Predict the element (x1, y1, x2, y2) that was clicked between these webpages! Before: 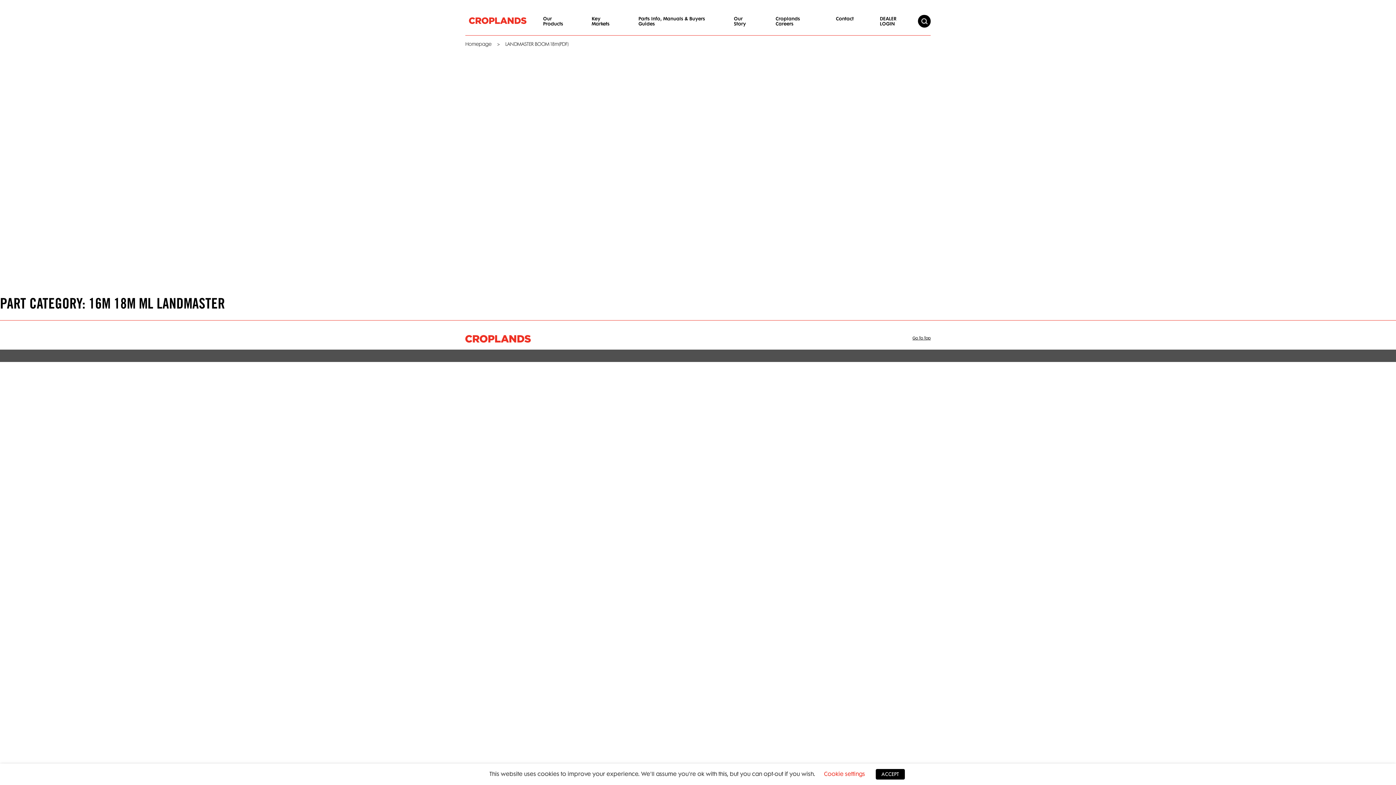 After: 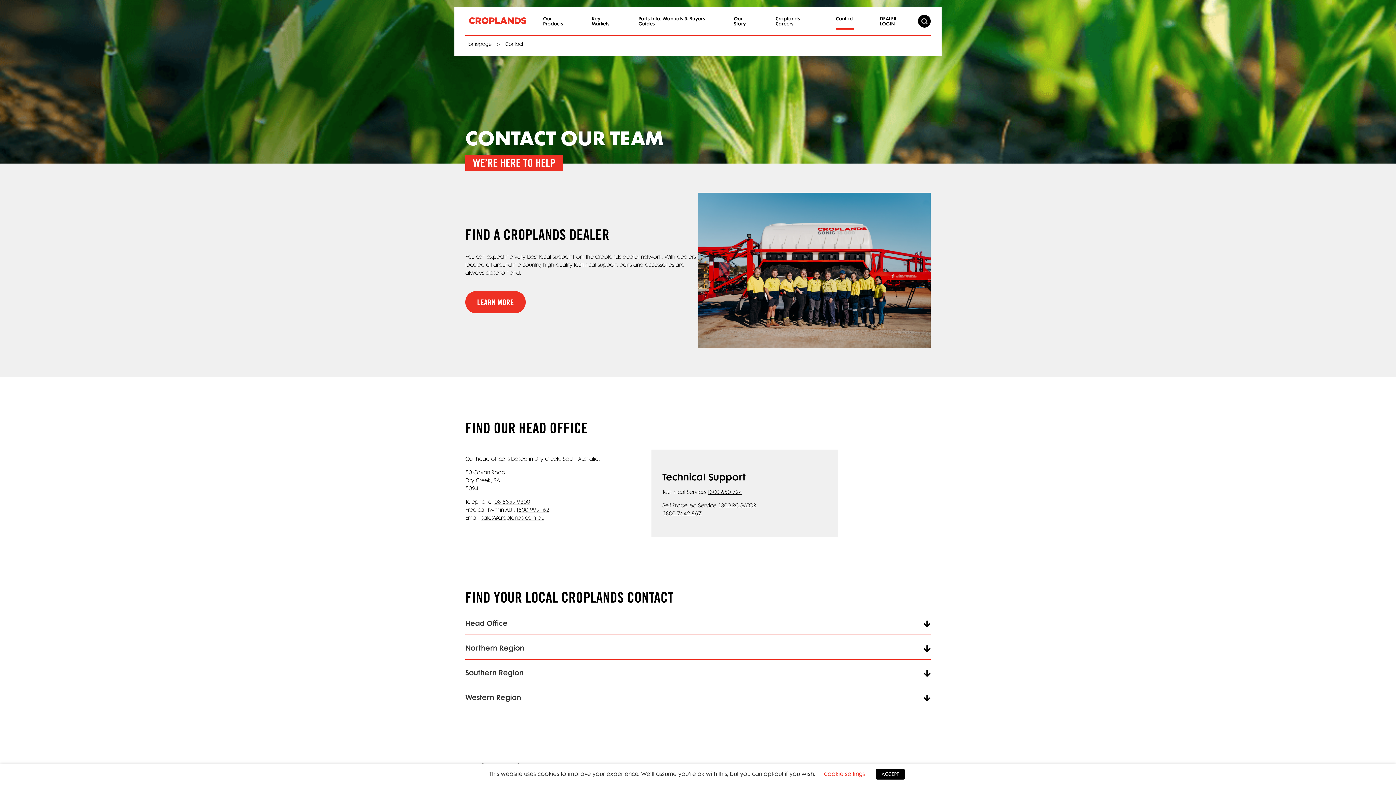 Action: label: Contact bbox: (836, 14, 853, 30)